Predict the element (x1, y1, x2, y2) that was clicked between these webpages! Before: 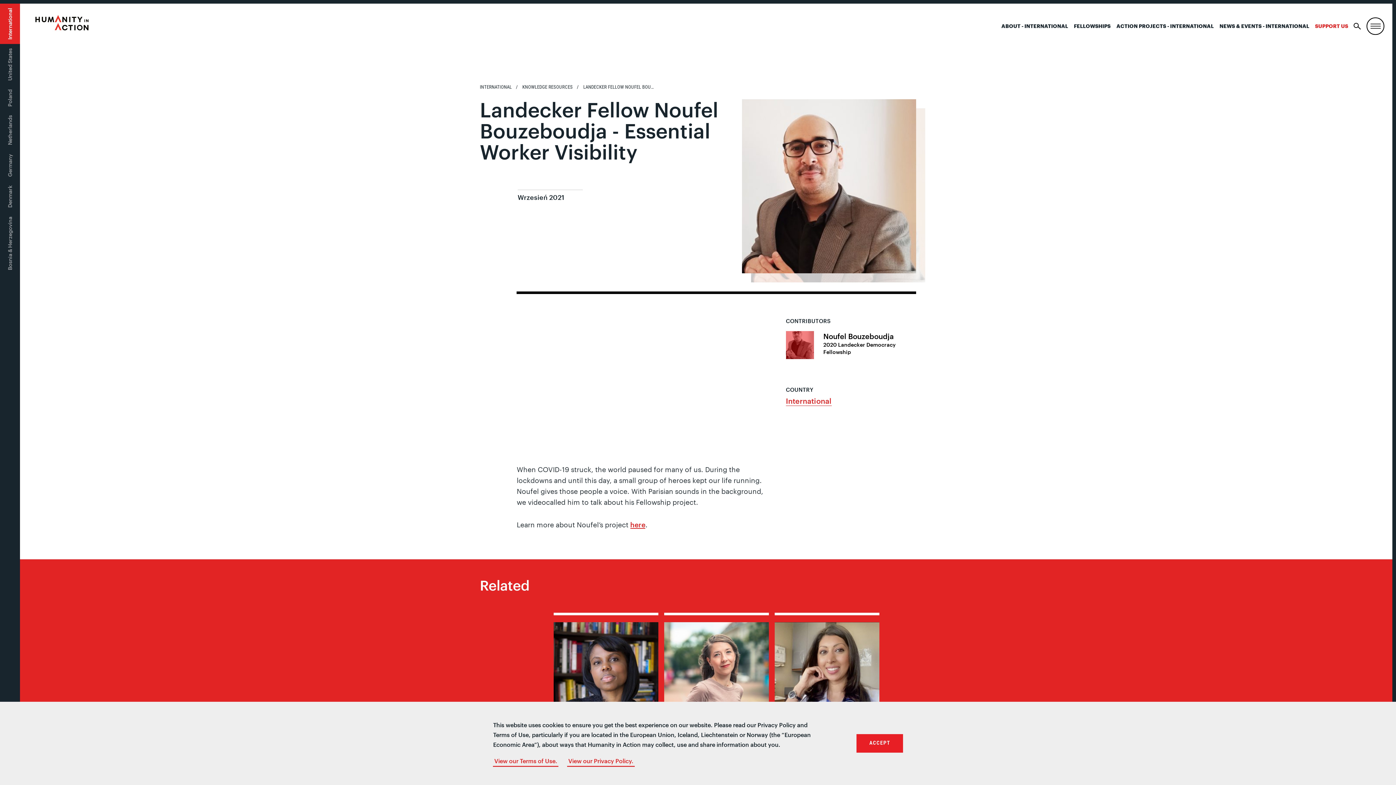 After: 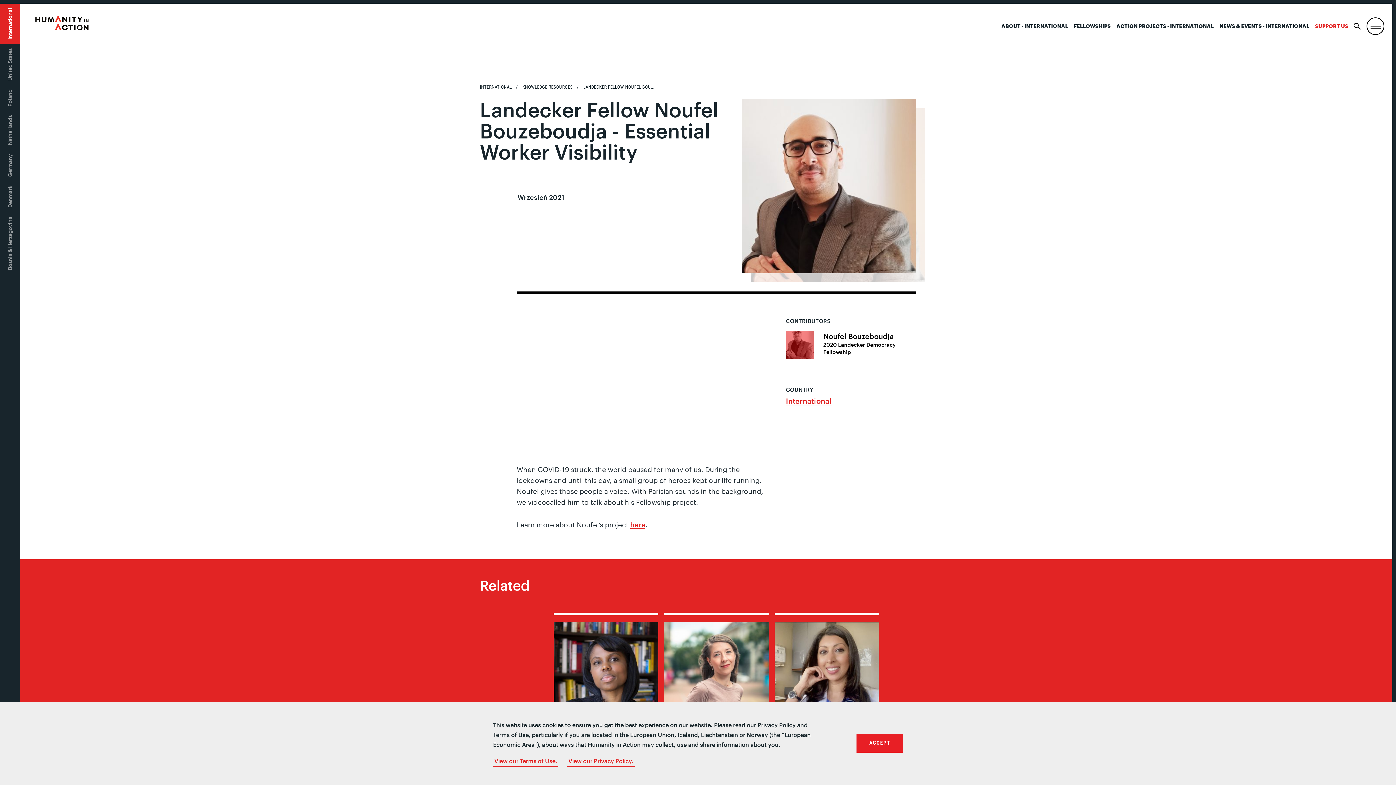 Action: label: International bbox: (786, 396, 831, 406)